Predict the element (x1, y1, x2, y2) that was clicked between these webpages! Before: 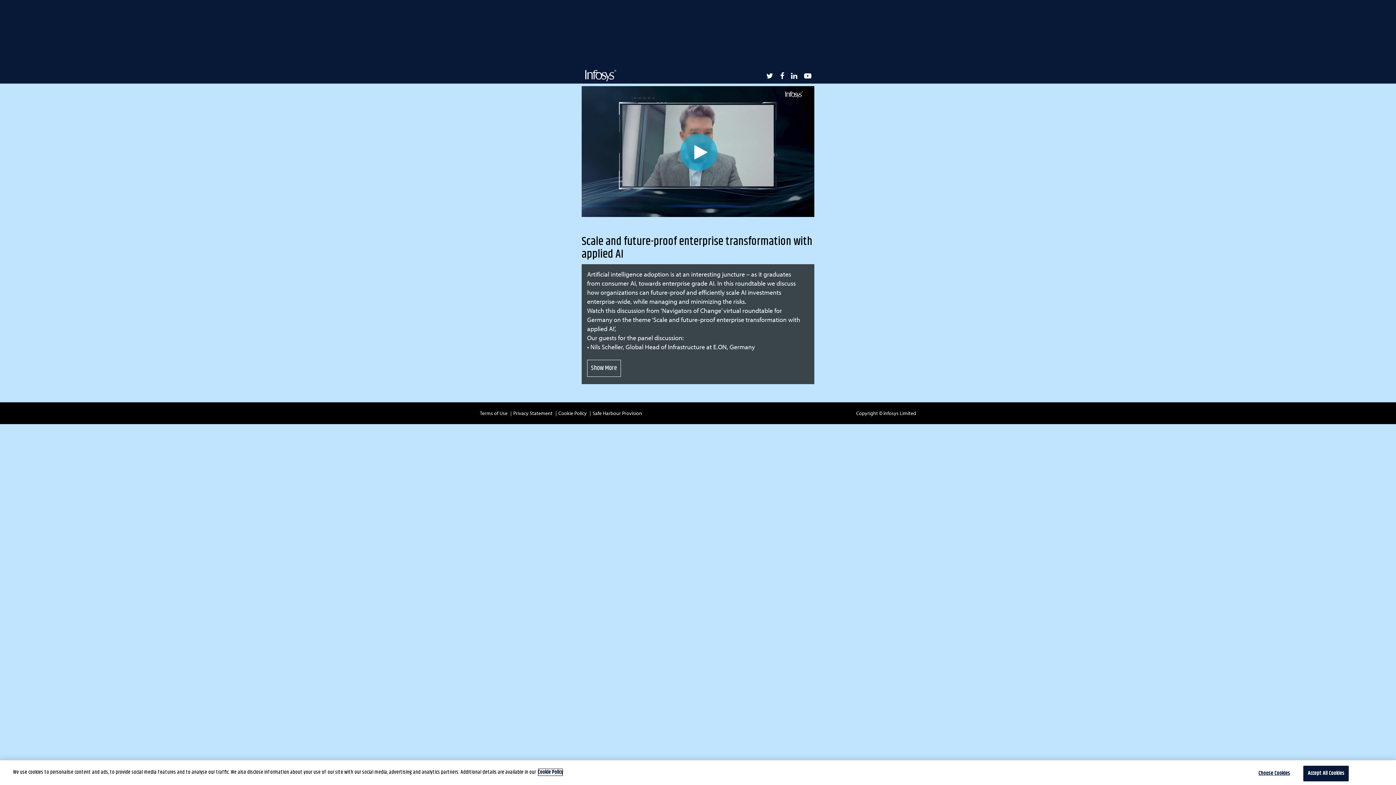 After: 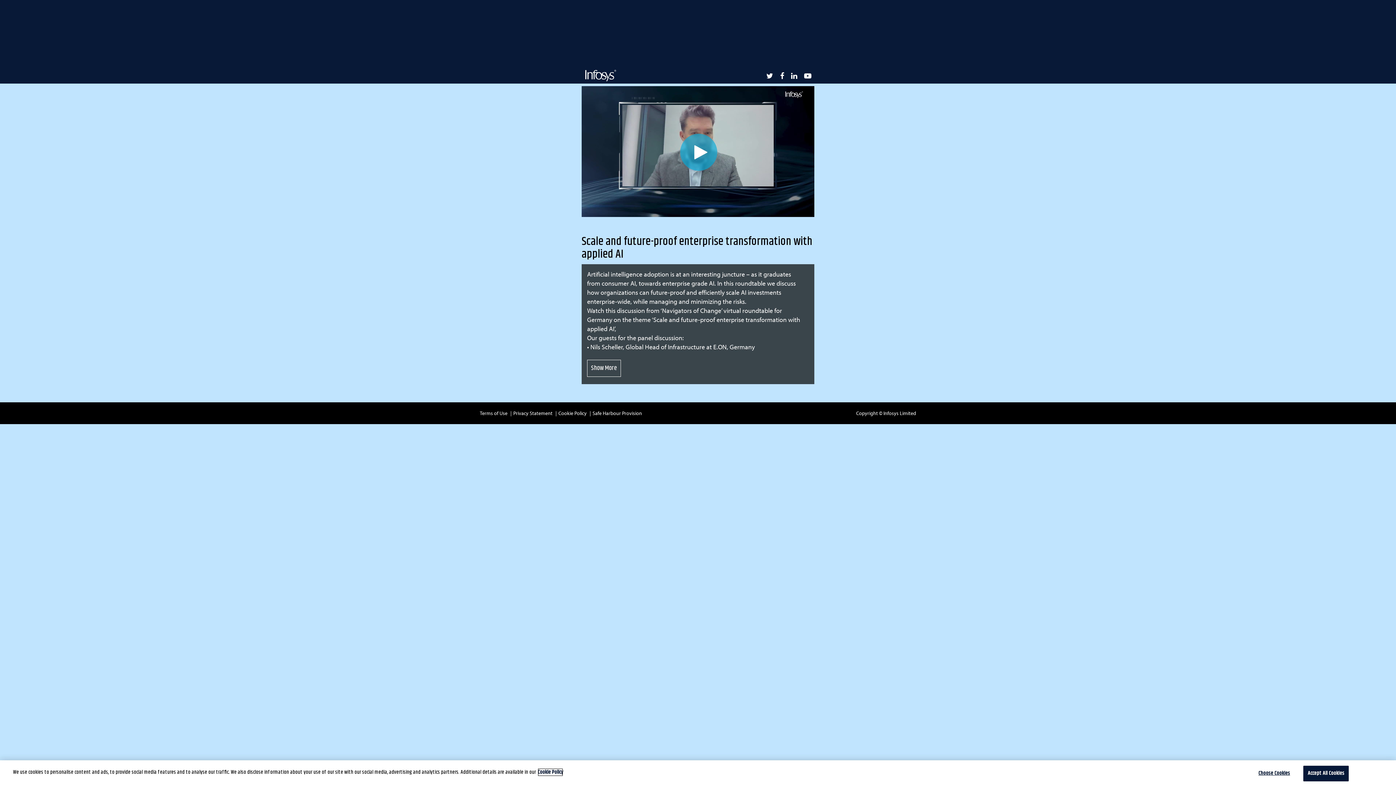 Action: bbox: (537, 768, 563, 776) label: More information about your privacy, opens in a new tab